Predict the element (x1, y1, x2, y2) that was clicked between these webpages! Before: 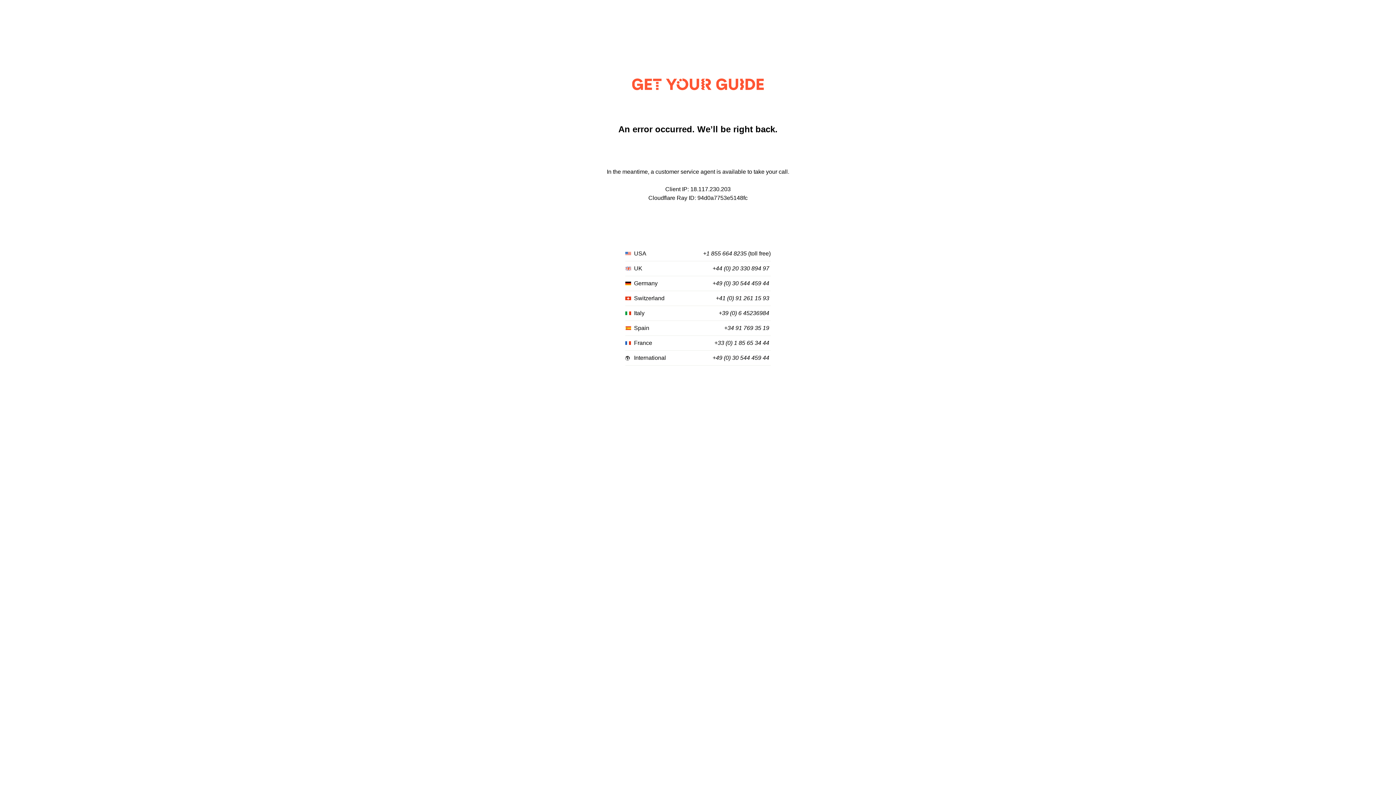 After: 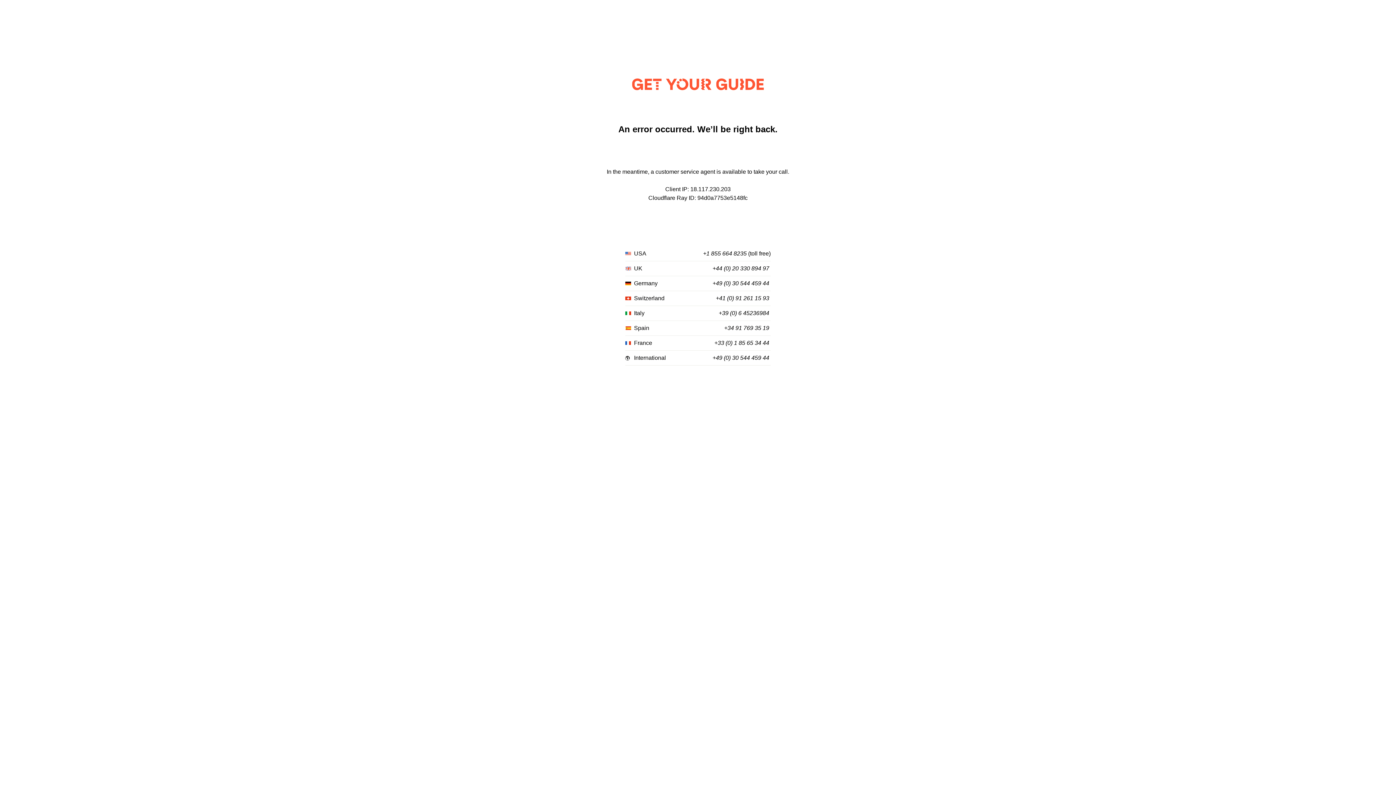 Action: bbox: (703, 250, 746, 257) label: +1 855 664 8235